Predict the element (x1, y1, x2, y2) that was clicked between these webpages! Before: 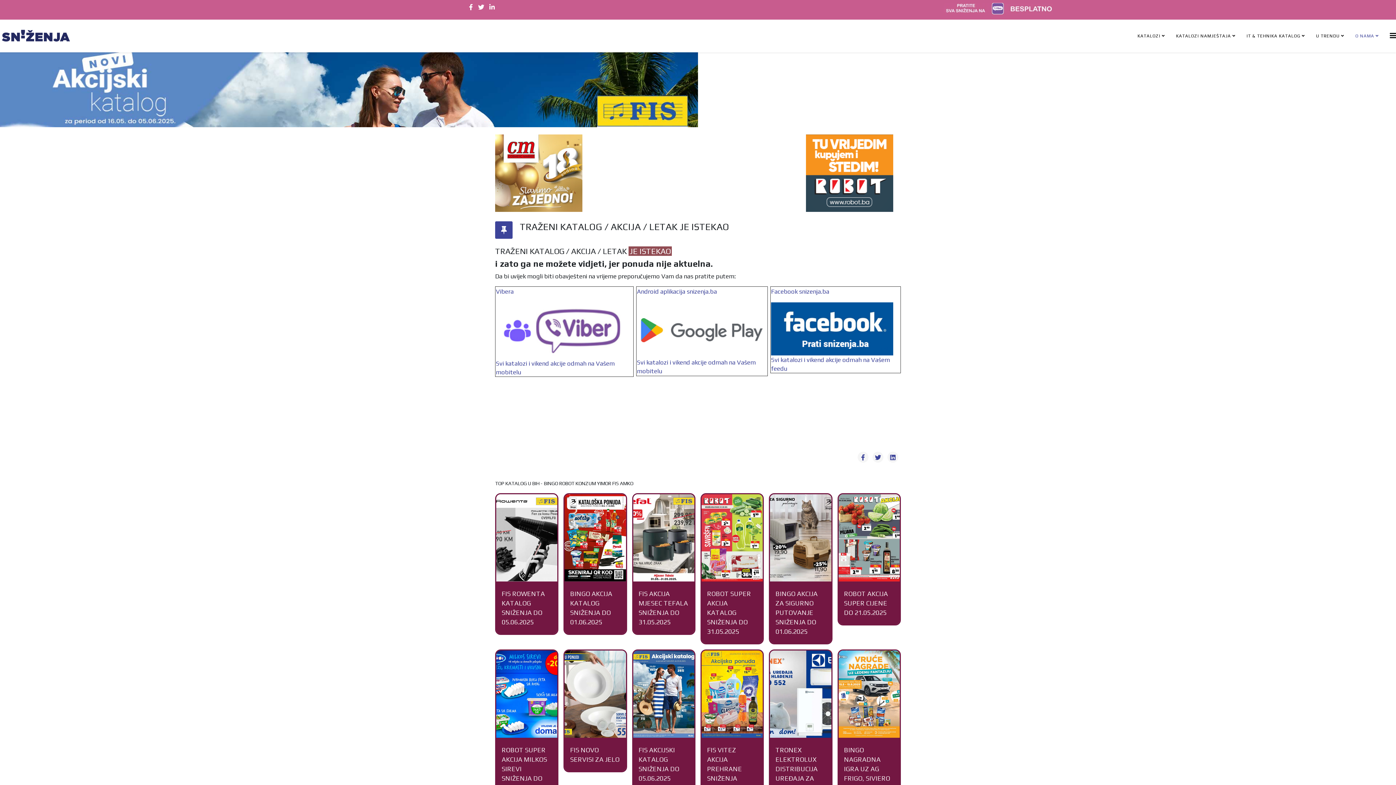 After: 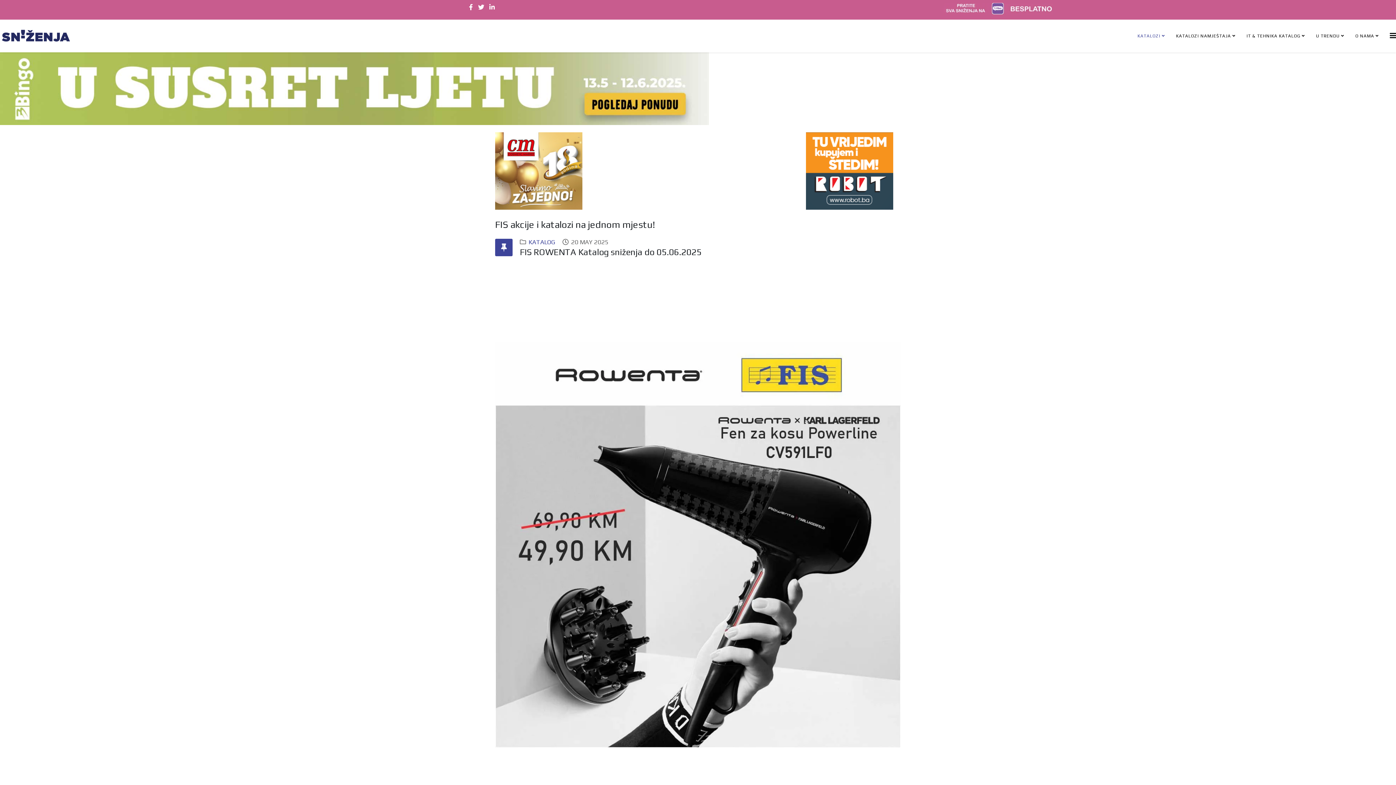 Action: bbox: (496, 494, 557, 581)